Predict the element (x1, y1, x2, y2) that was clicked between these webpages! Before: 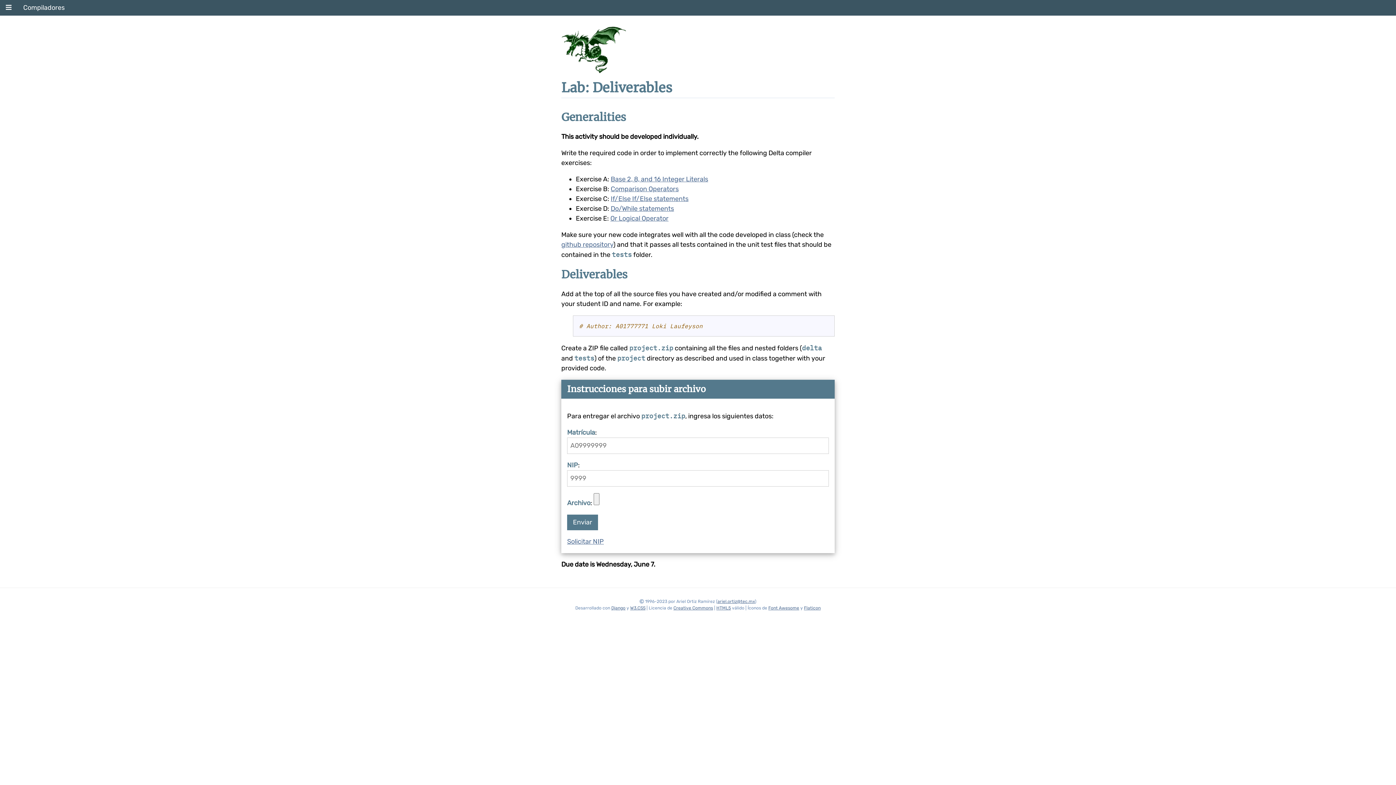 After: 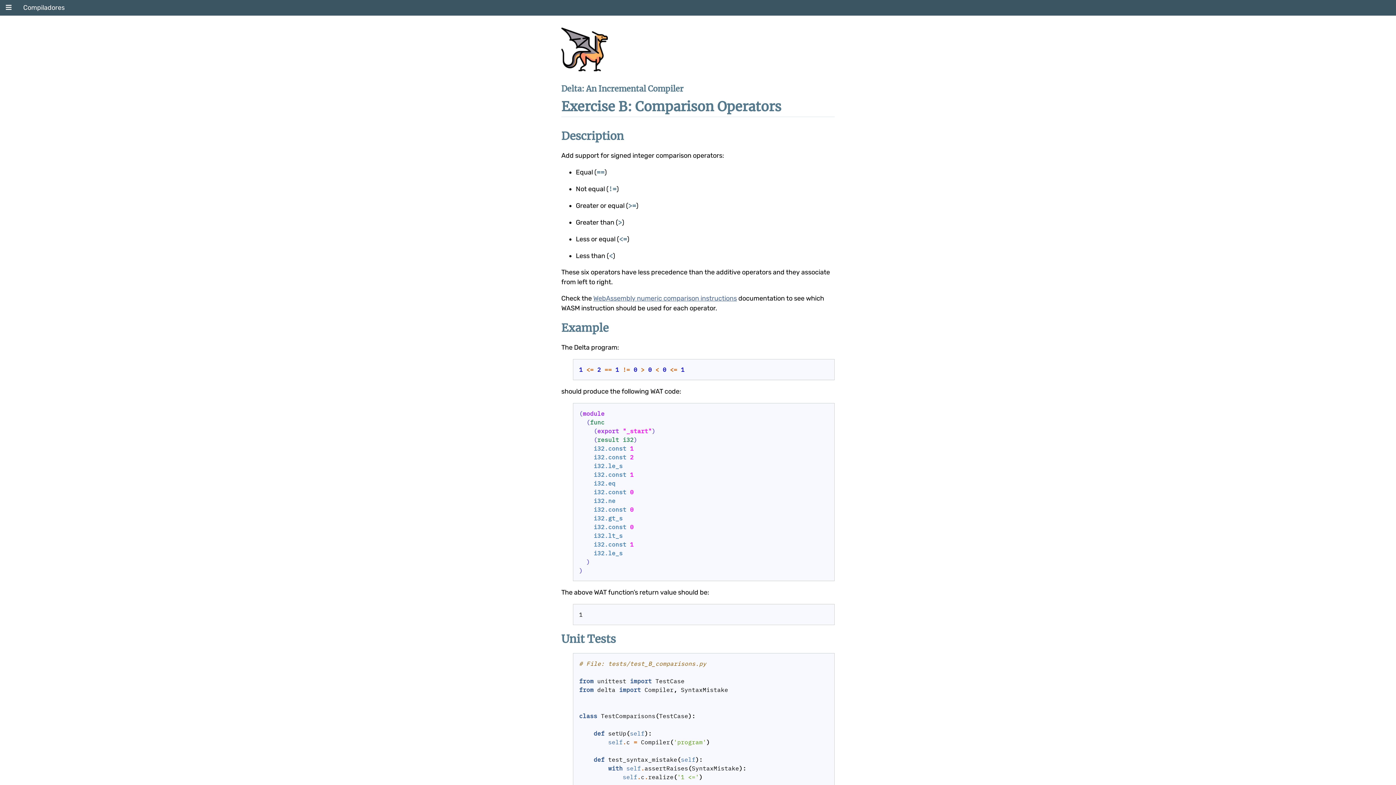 Action: label: Comparison Operators bbox: (610, 185, 678, 193)